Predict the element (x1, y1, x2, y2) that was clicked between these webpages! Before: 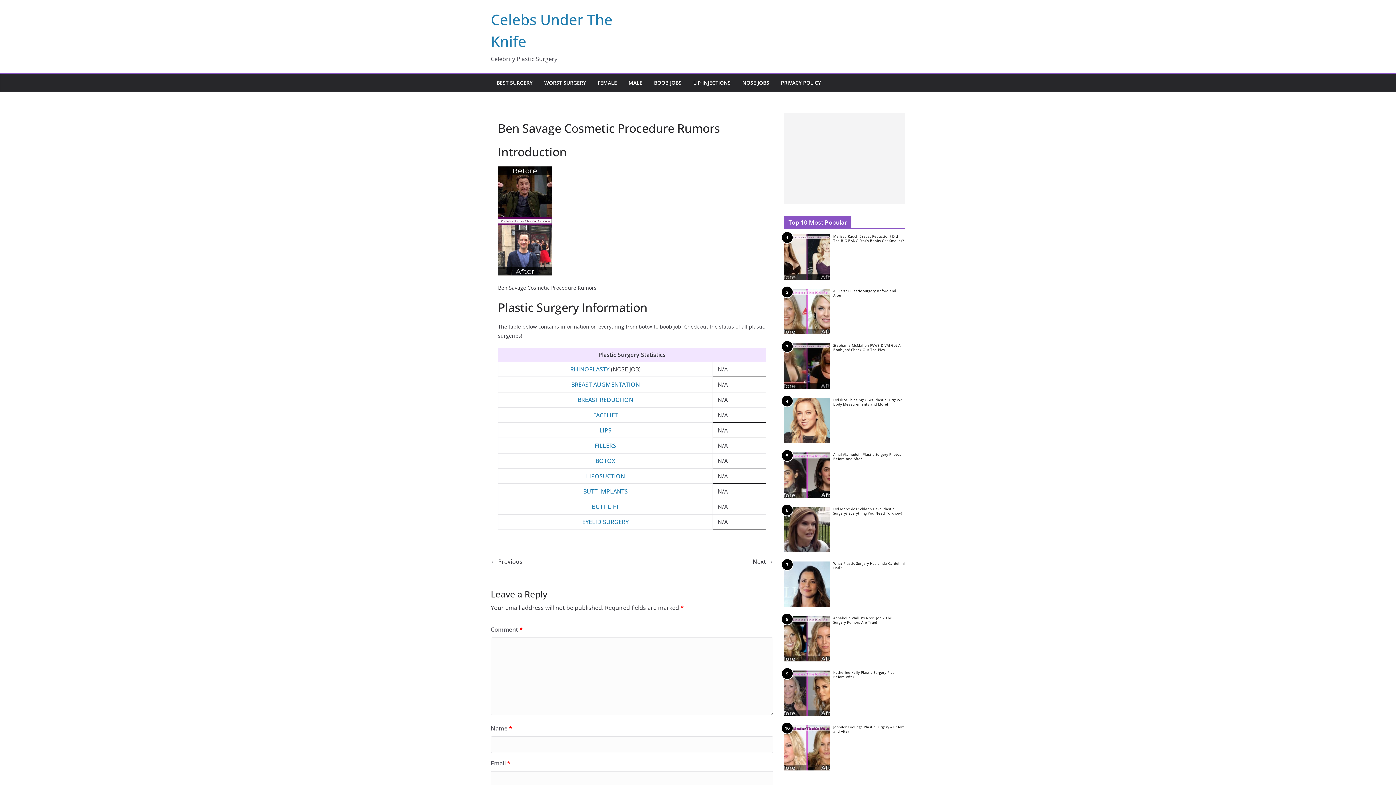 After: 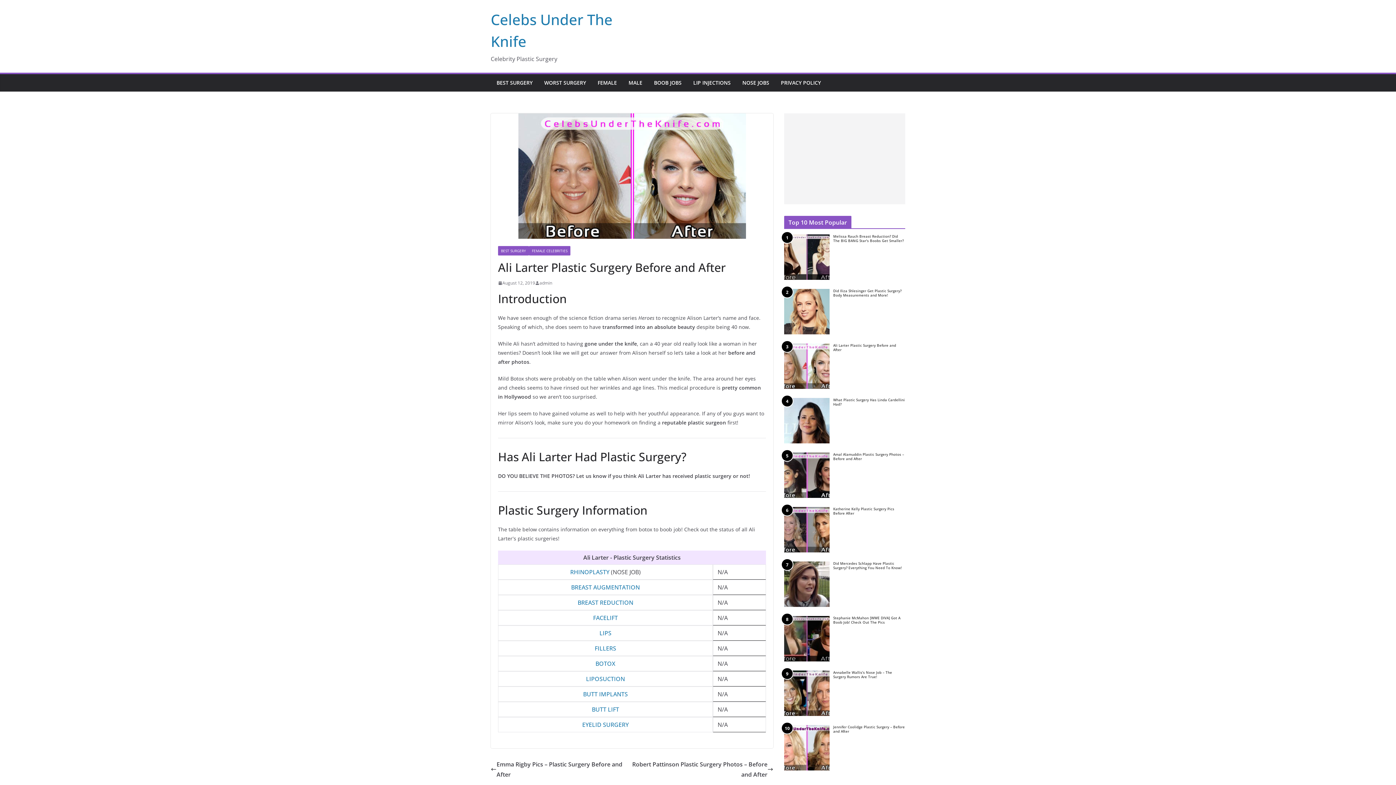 Action: bbox: (784, 289, 829, 334) label: 2